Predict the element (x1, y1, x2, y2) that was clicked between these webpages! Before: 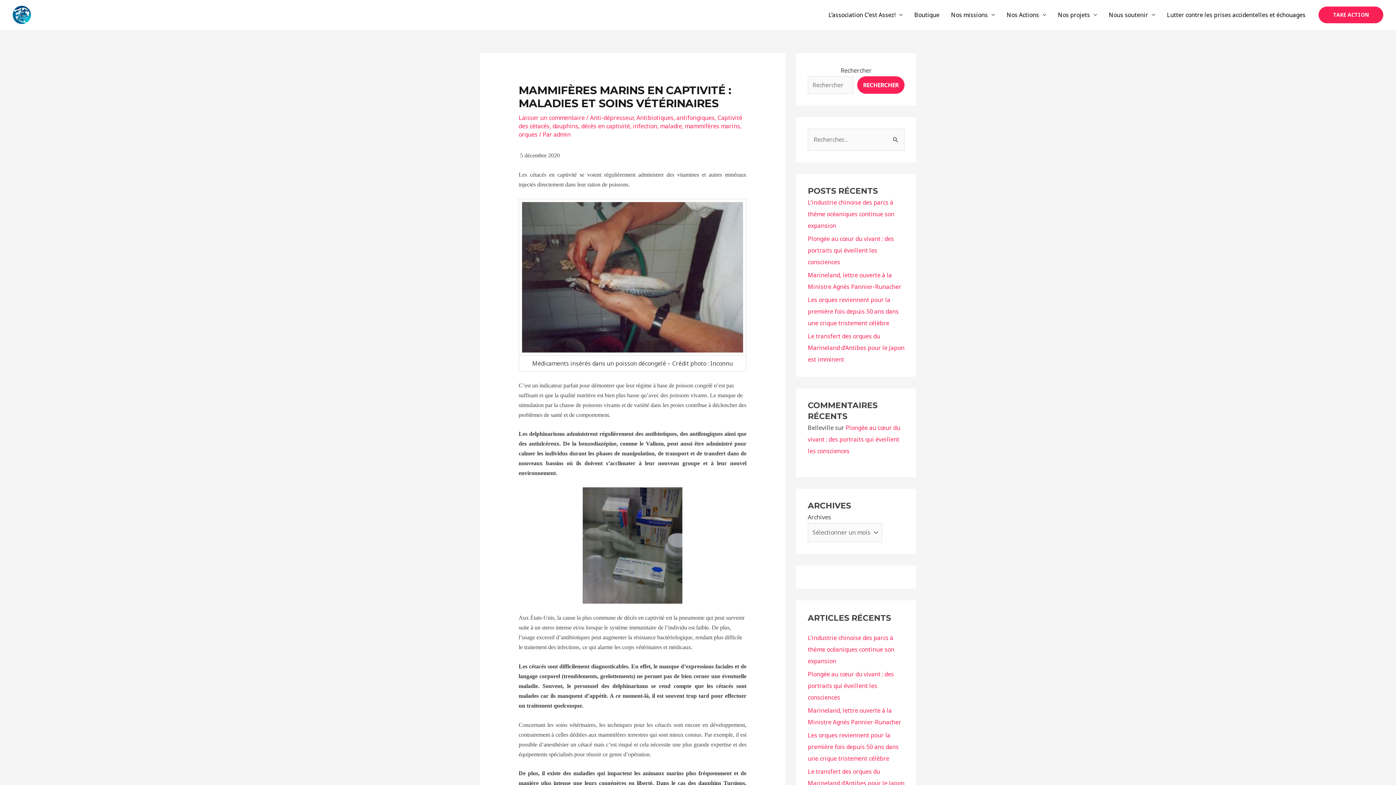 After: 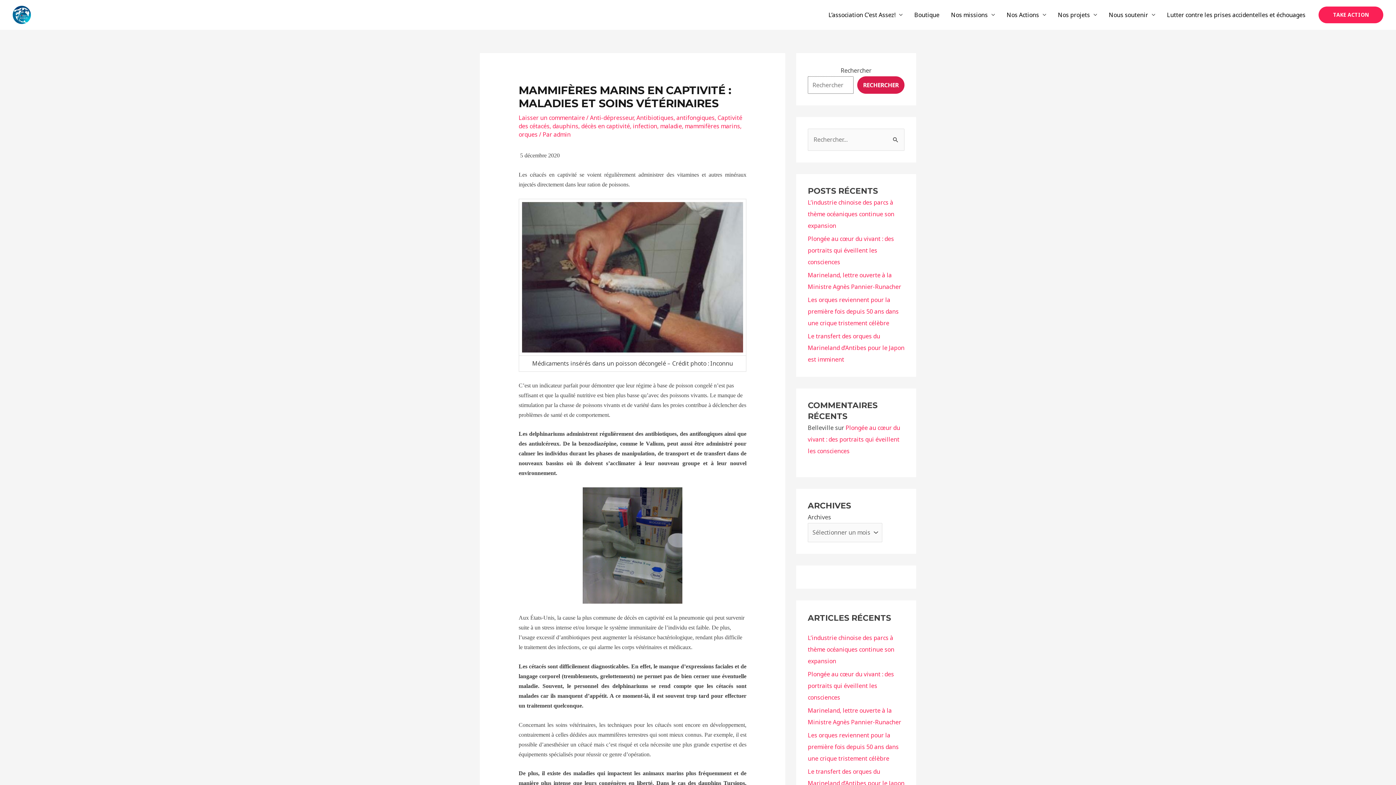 Action: label: Rechercher bbox: (857, 76, 904, 93)